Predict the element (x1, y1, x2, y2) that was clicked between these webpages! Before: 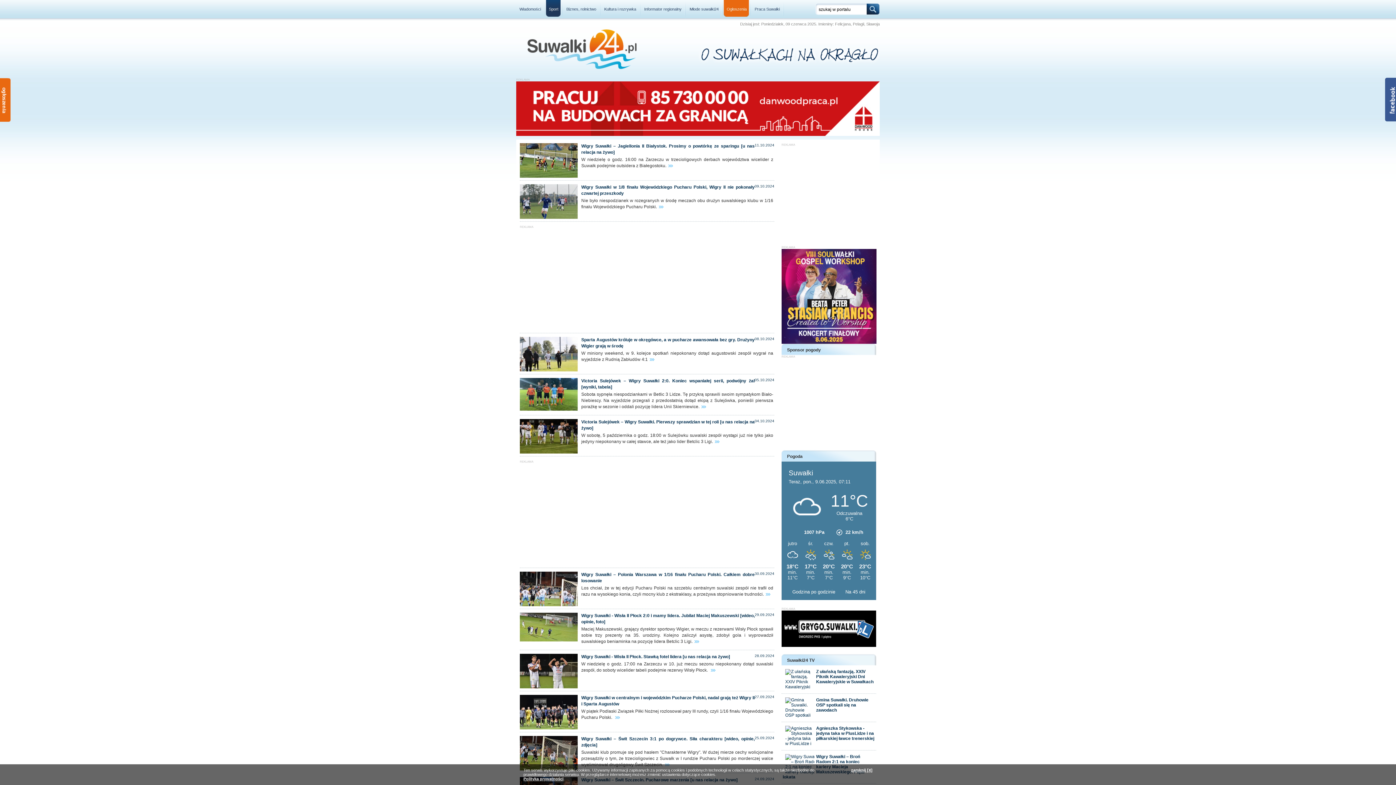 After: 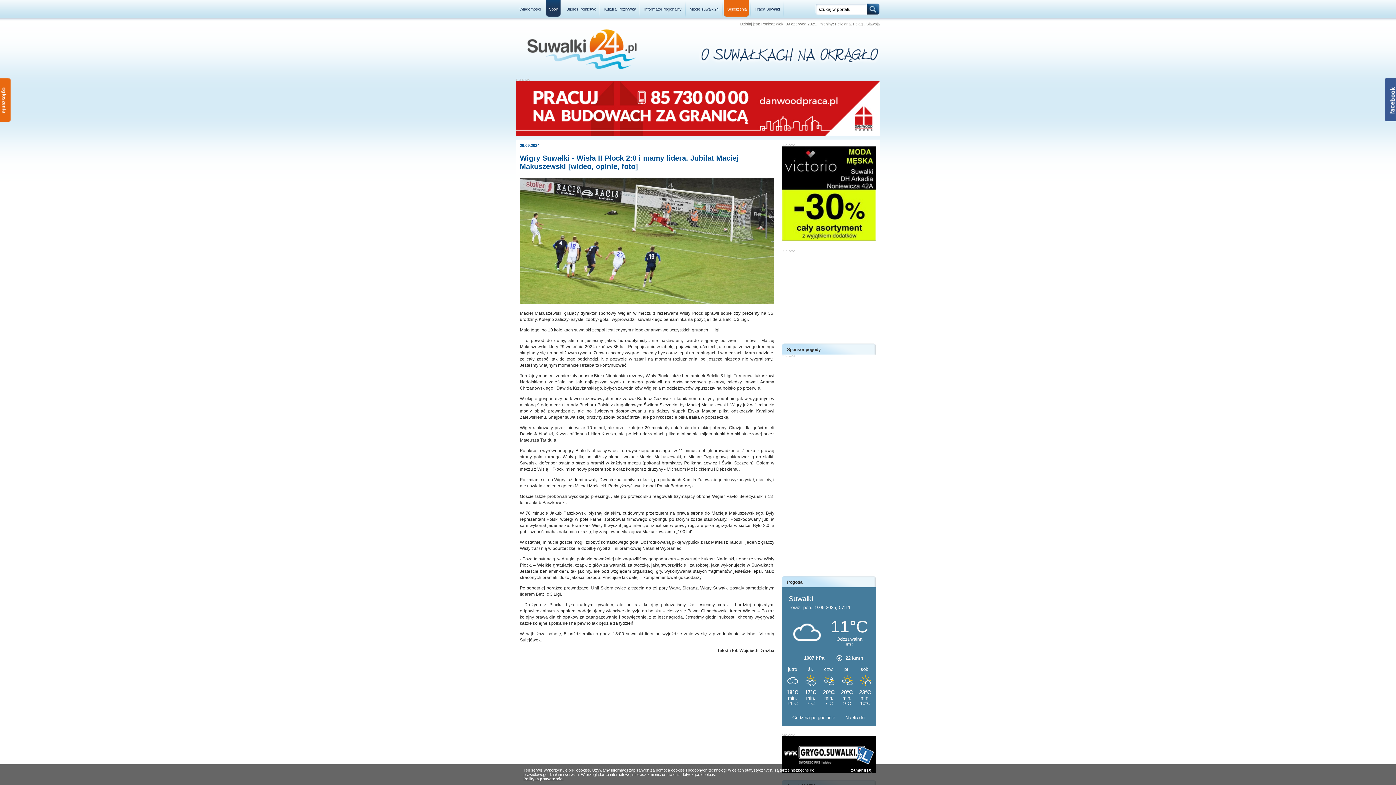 Action: bbox: (520, 637, 577, 642)